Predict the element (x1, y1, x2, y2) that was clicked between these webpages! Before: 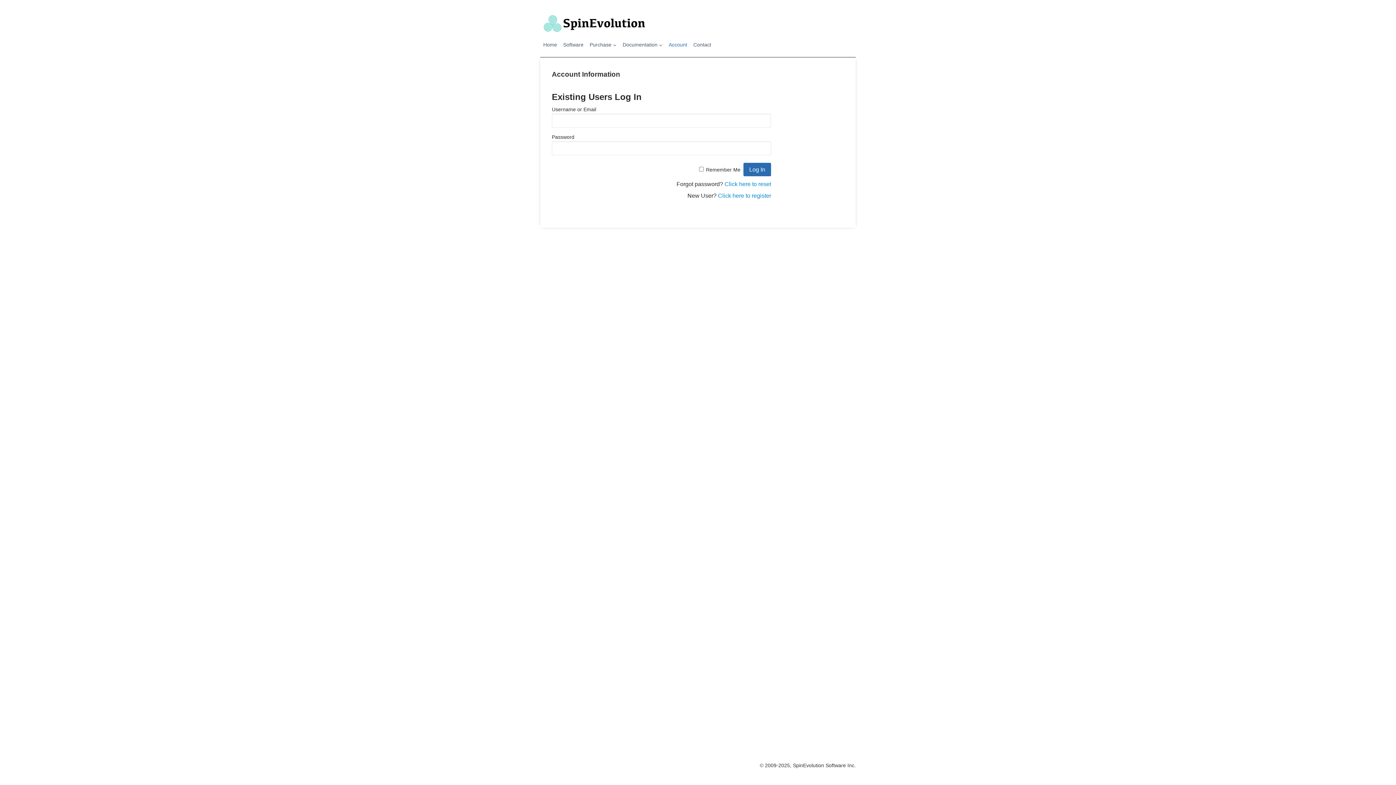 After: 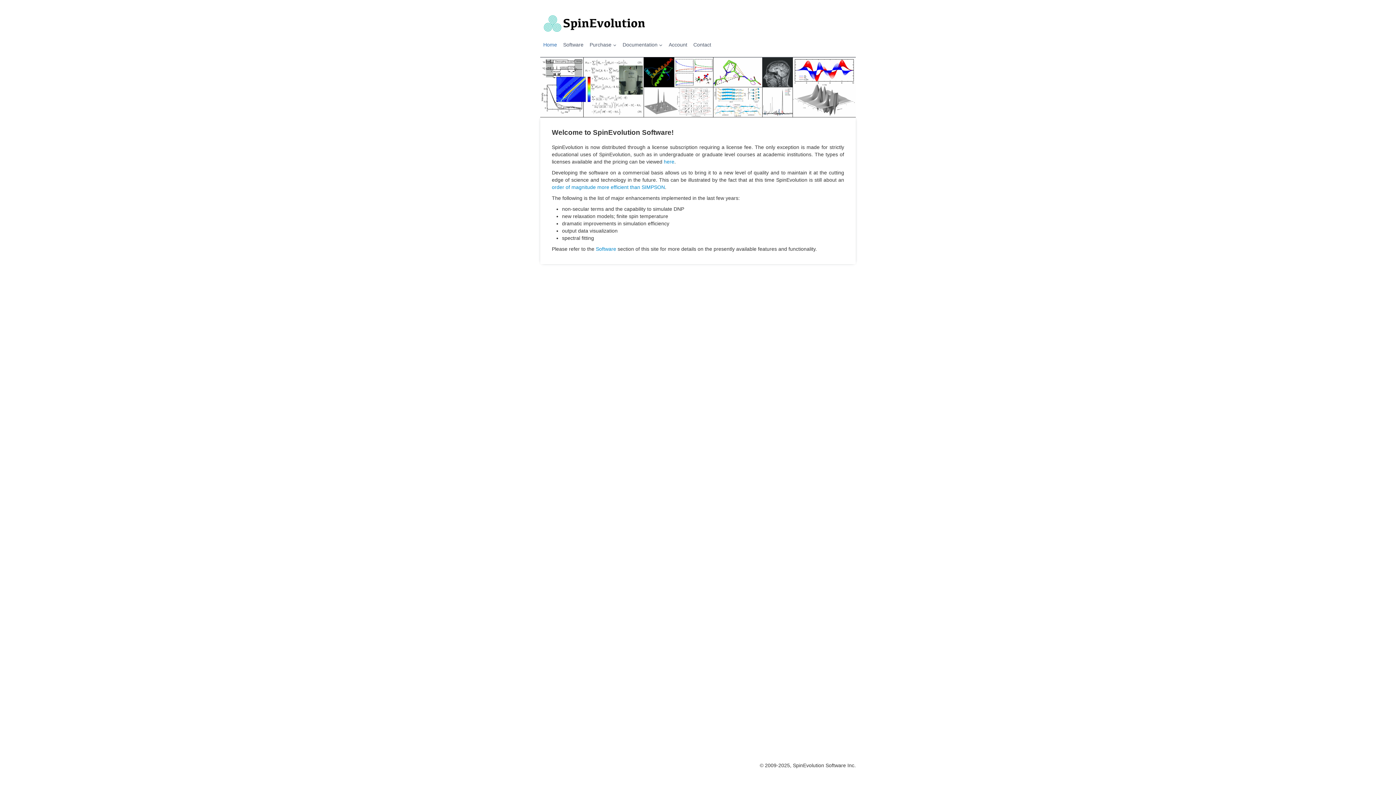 Action: label: Home bbox: (540, 38, 560, 51)